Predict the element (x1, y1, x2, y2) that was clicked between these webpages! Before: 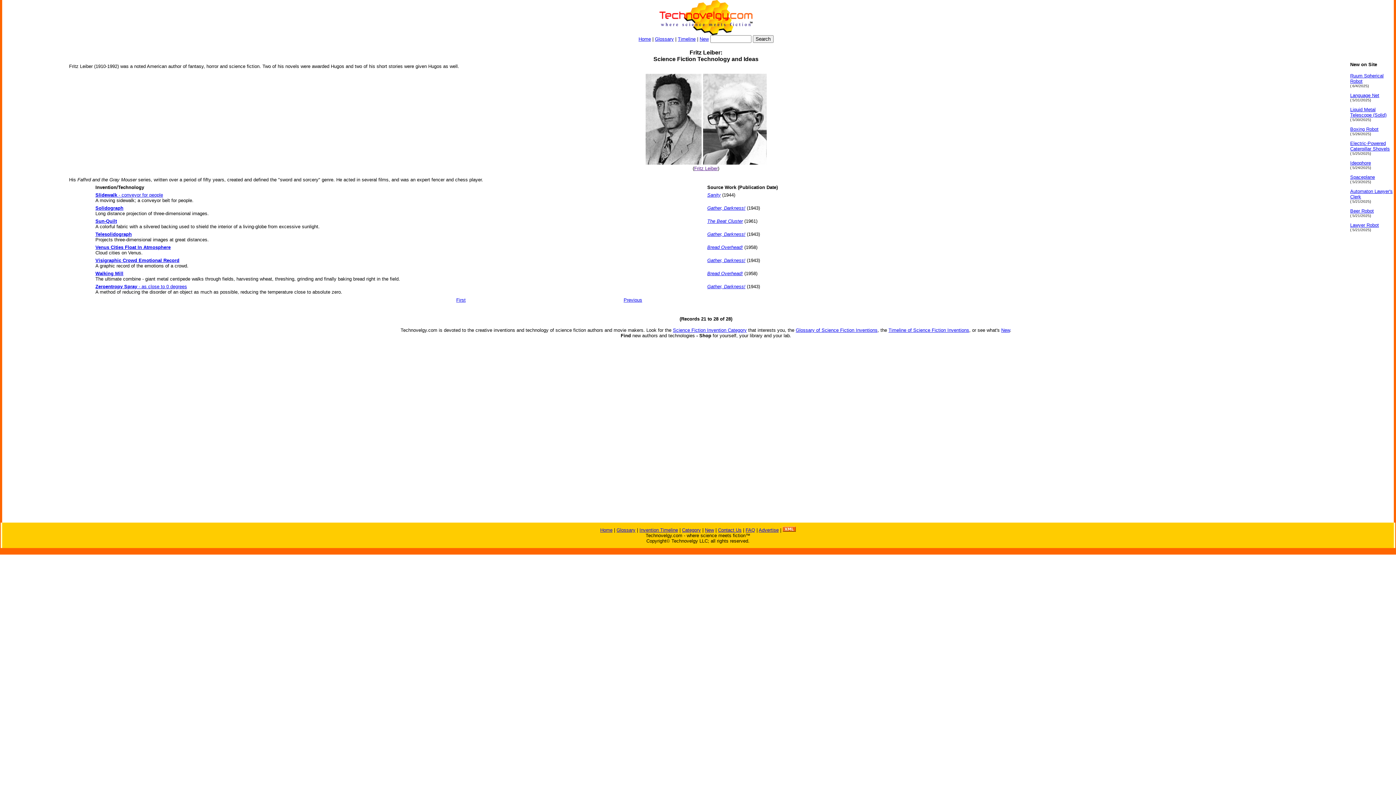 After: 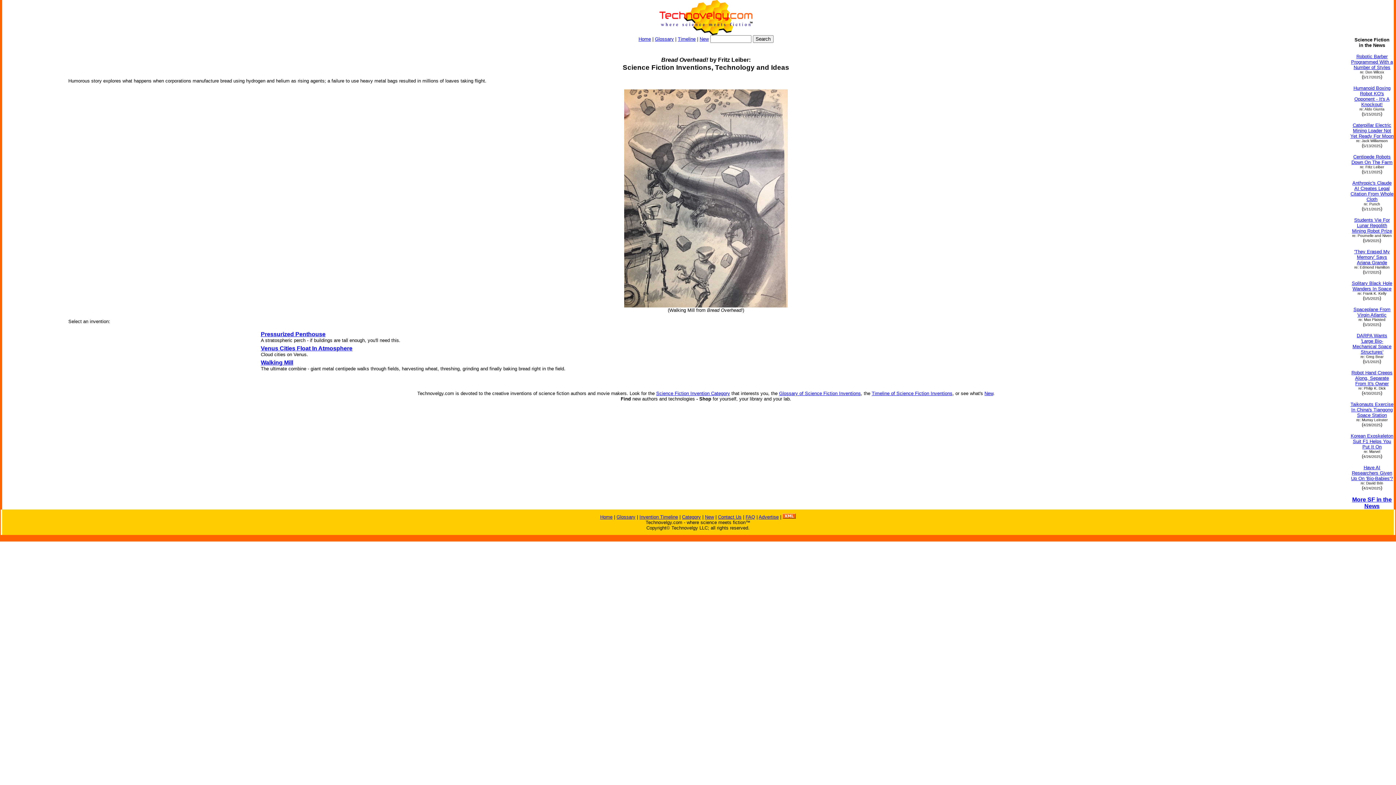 Action: bbox: (707, 244, 743, 250) label: Bread Overhead!